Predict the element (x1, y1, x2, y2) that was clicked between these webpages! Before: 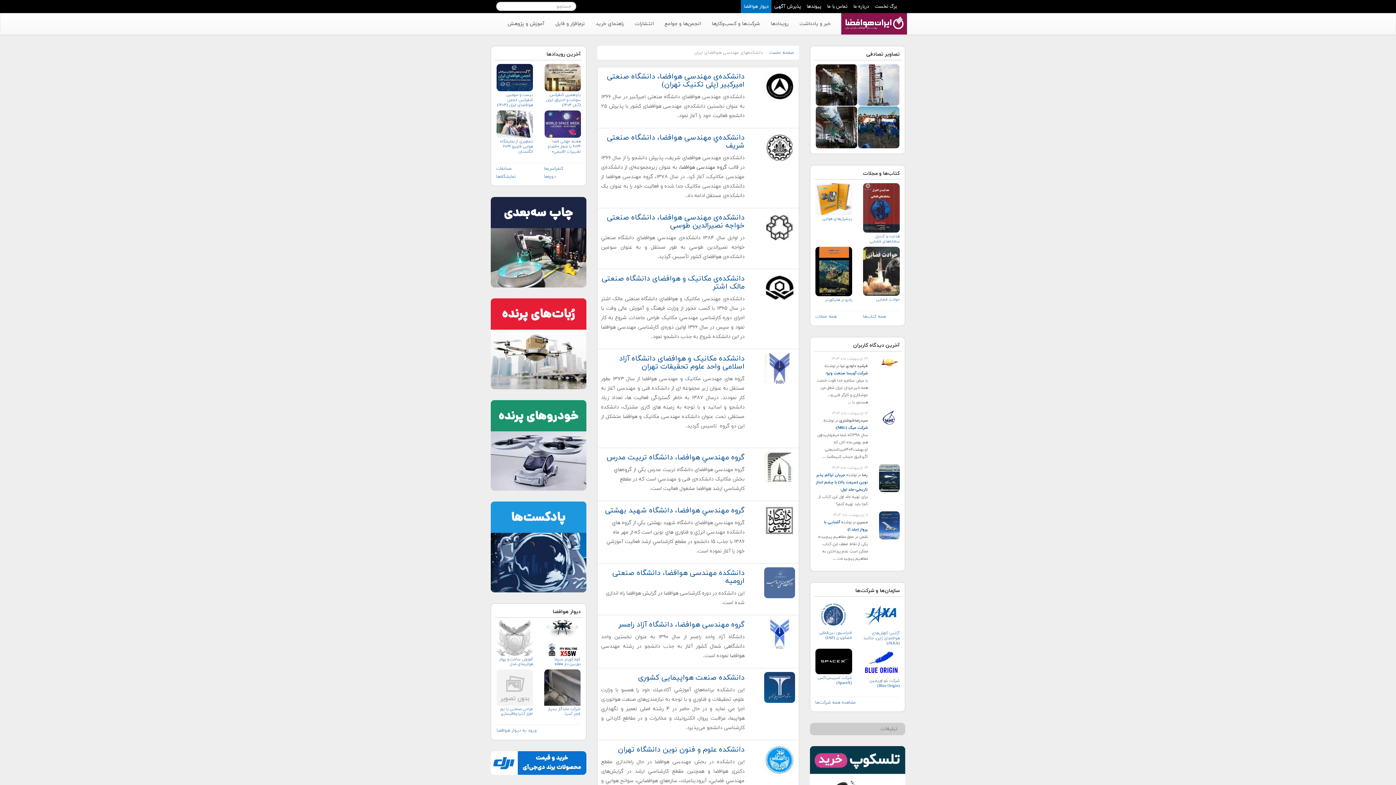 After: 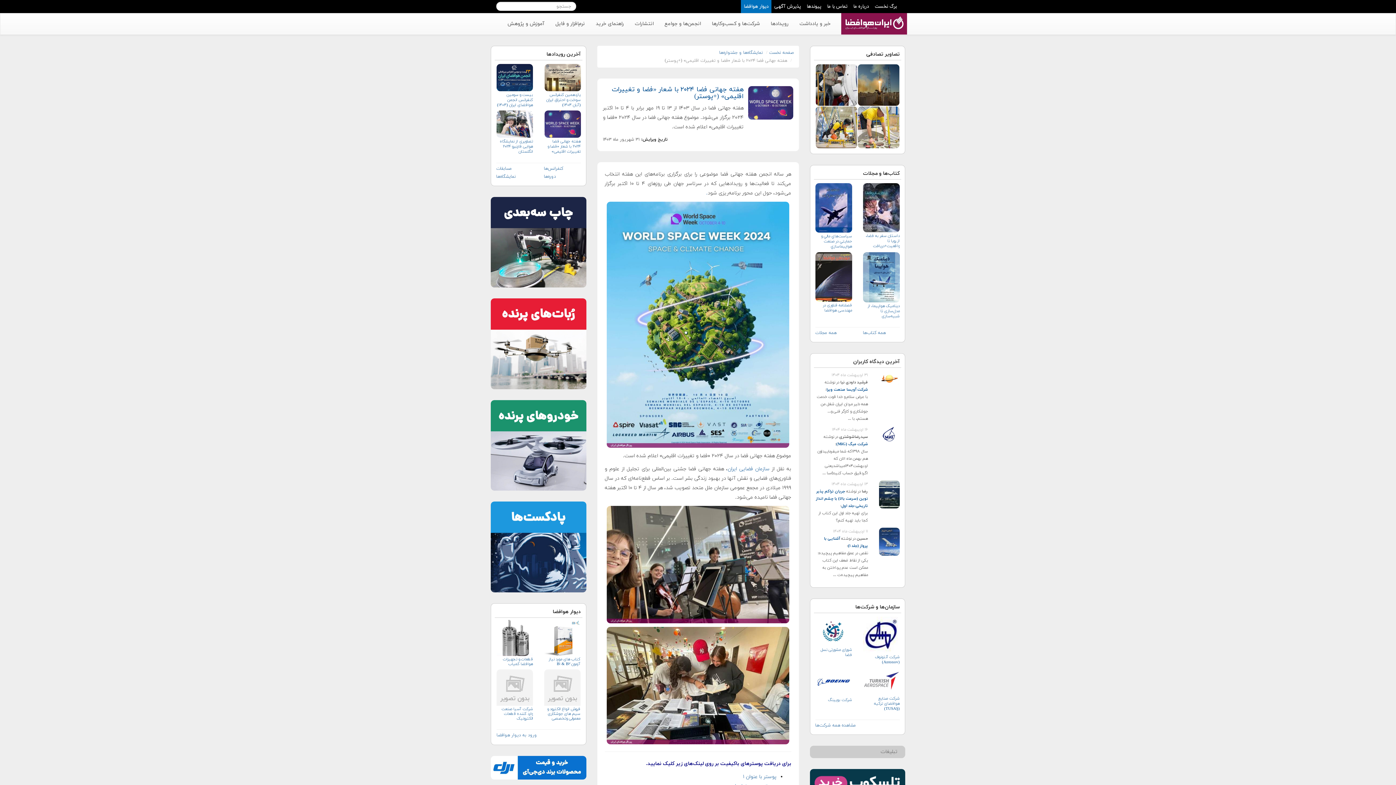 Action: bbox: (544, 138, 580, 154) label: هفته جهانی فضا ۲۰۲۴ با شعار «فضا و تغییرات اقلیمی» (+پوستر)